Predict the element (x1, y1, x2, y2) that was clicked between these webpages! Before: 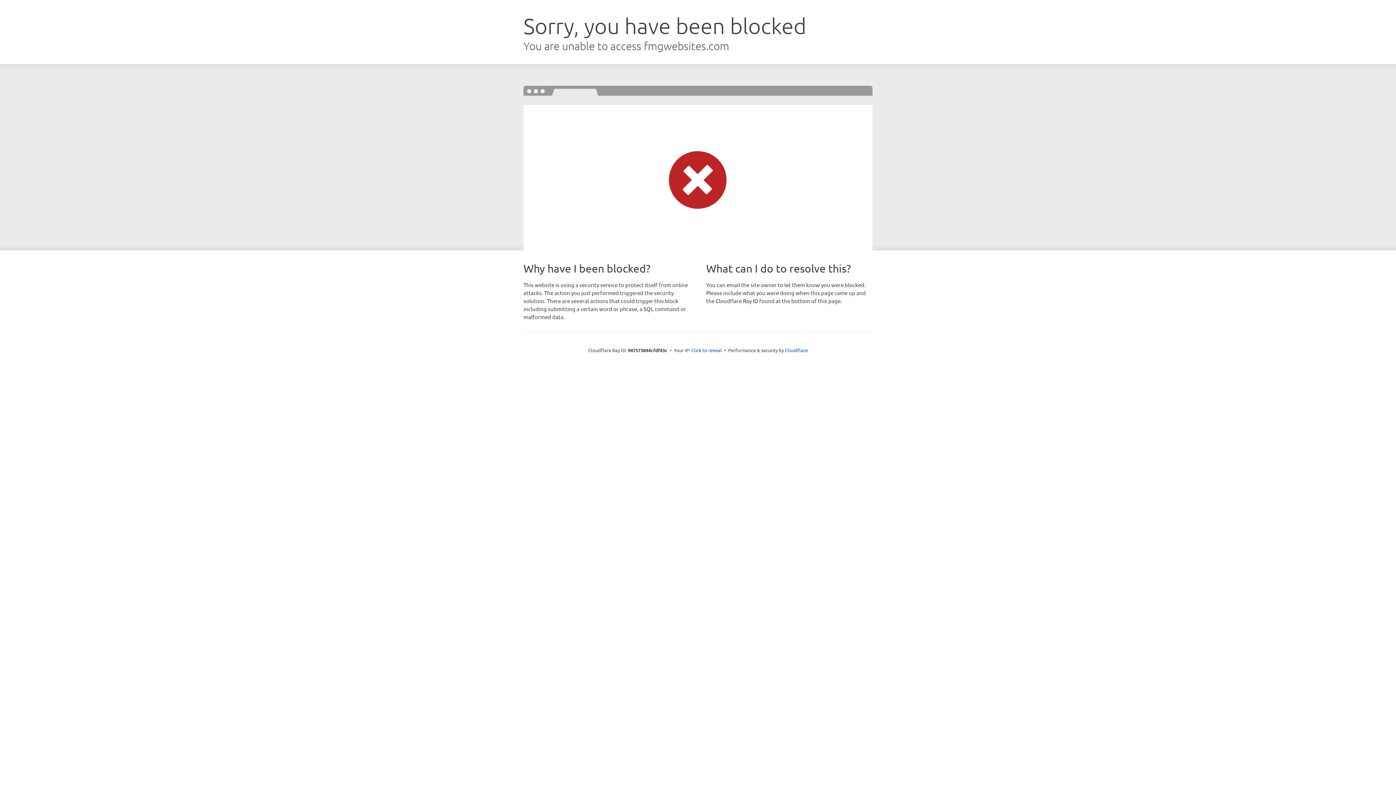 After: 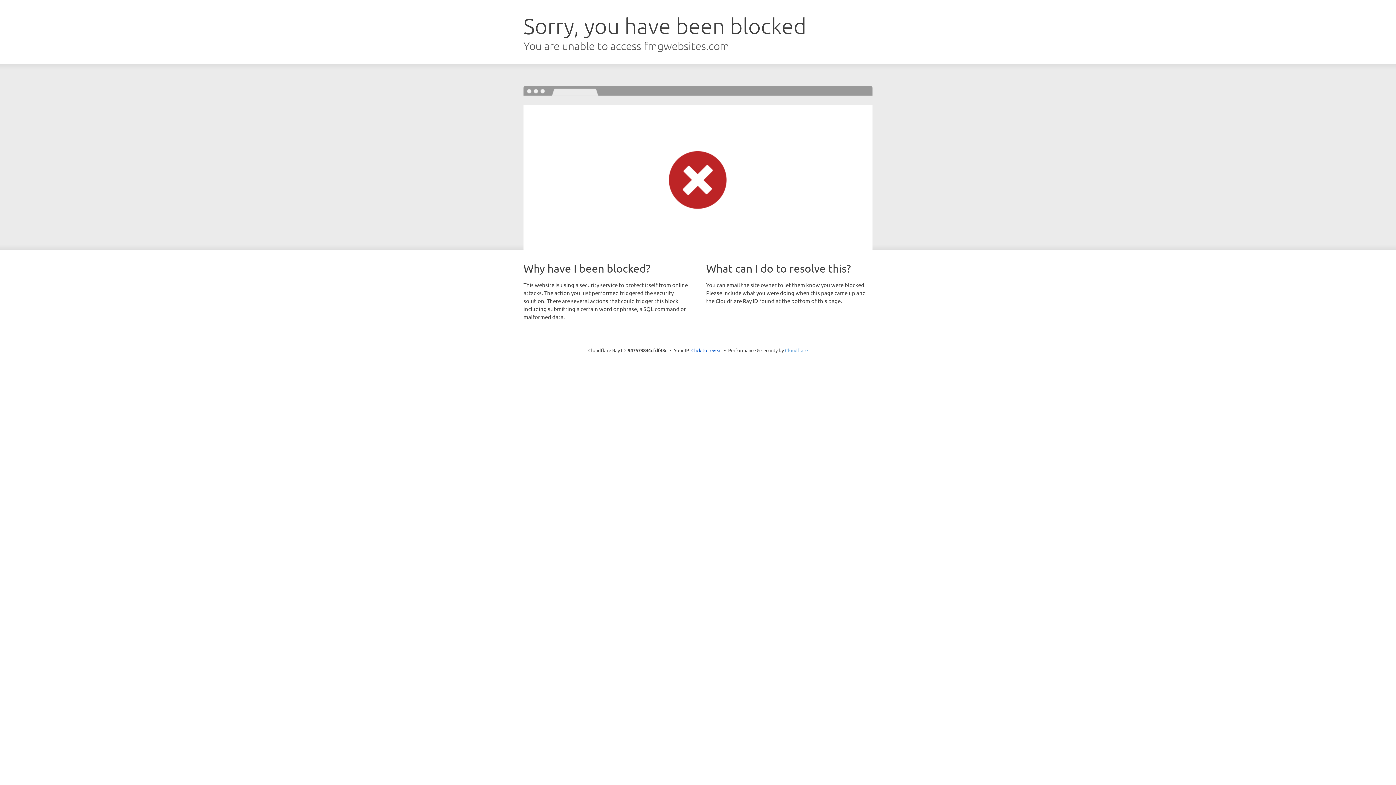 Action: bbox: (785, 347, 808, 353) label: Cloudflare